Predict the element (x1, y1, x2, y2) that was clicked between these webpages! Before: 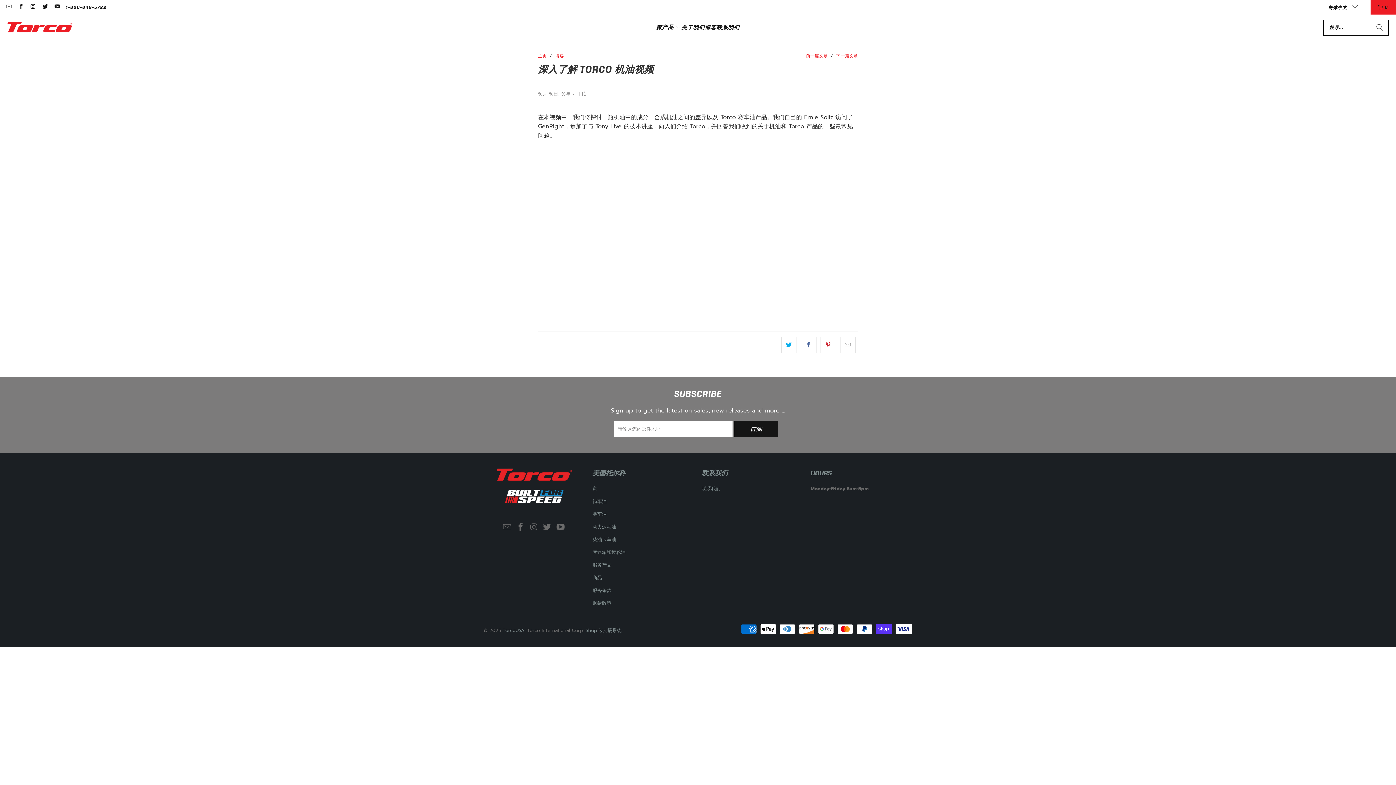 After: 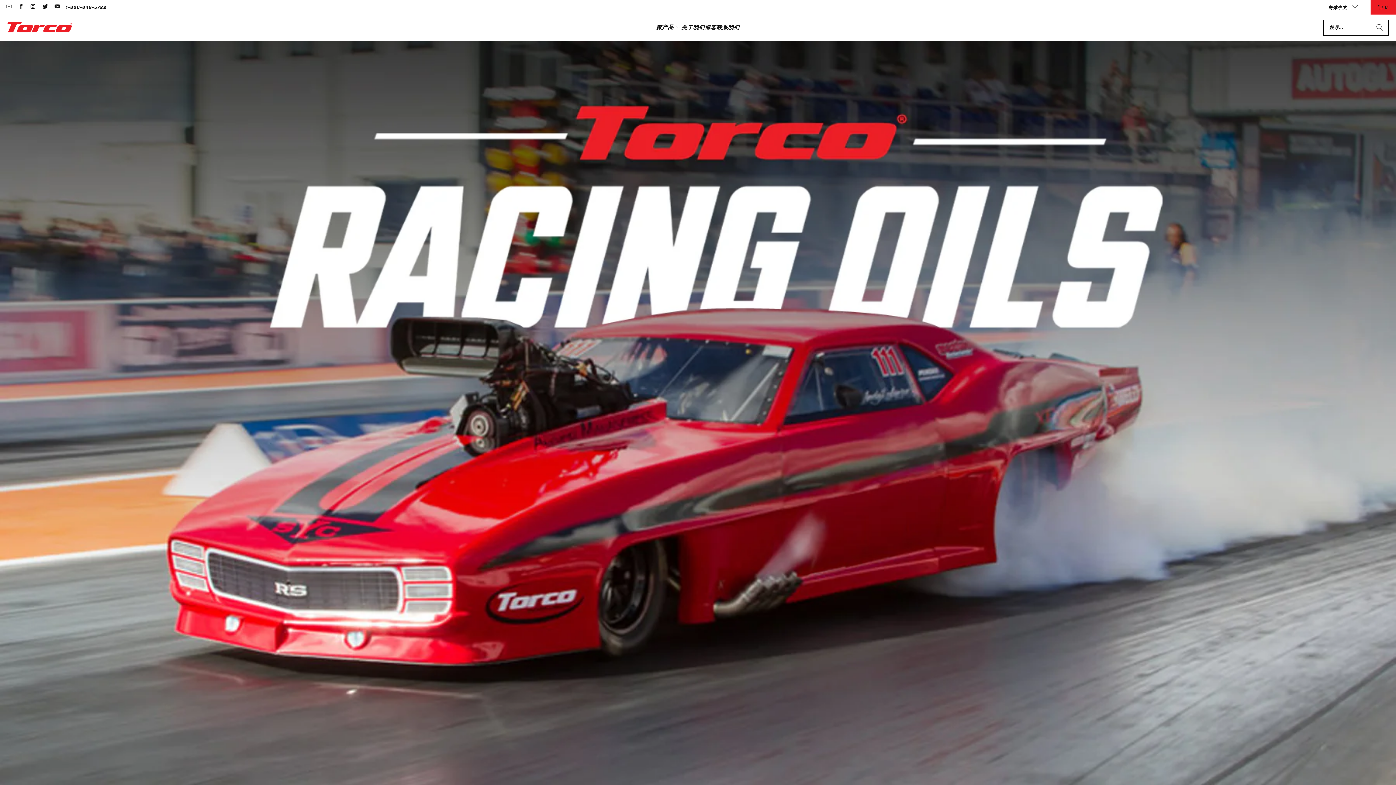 Action: bbox: (592, 511, 606, 517) label: 赛车油